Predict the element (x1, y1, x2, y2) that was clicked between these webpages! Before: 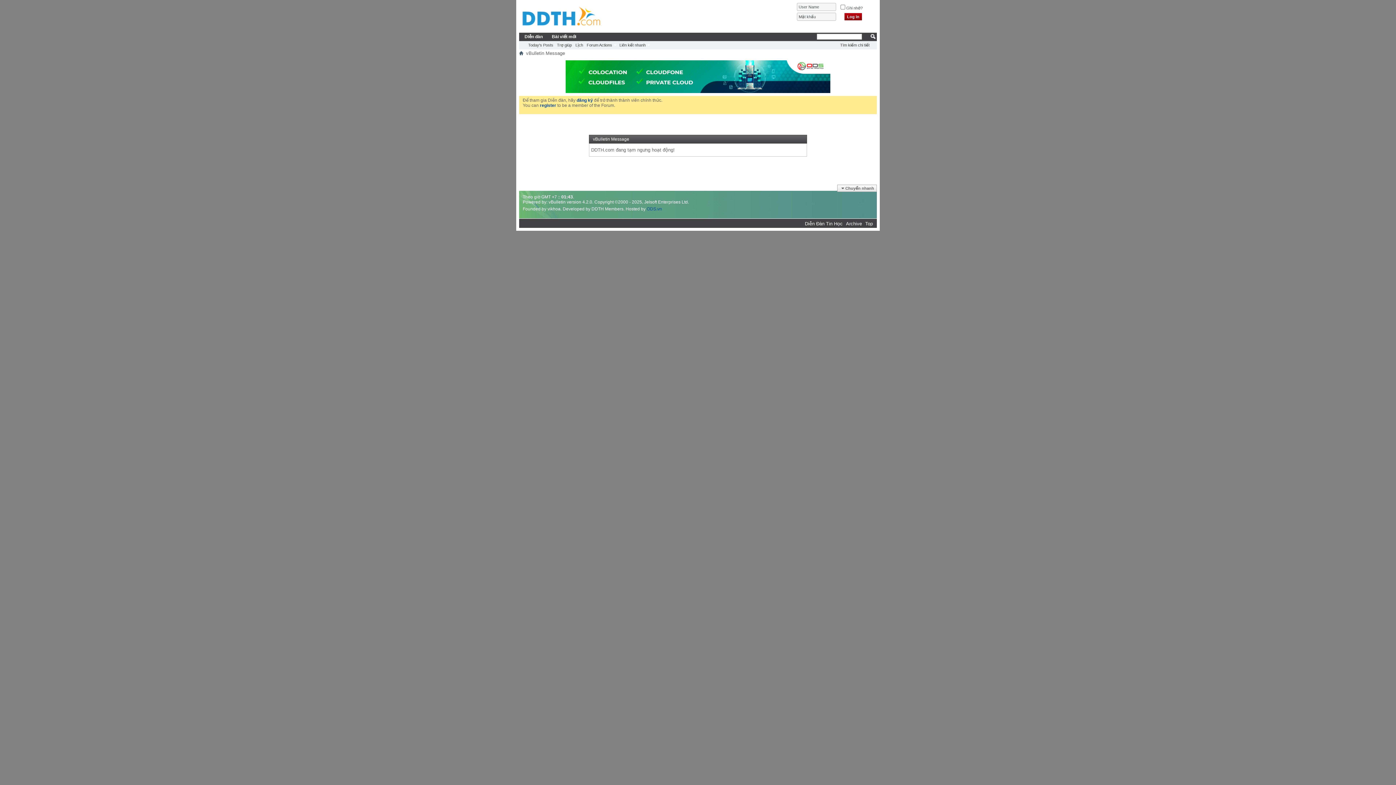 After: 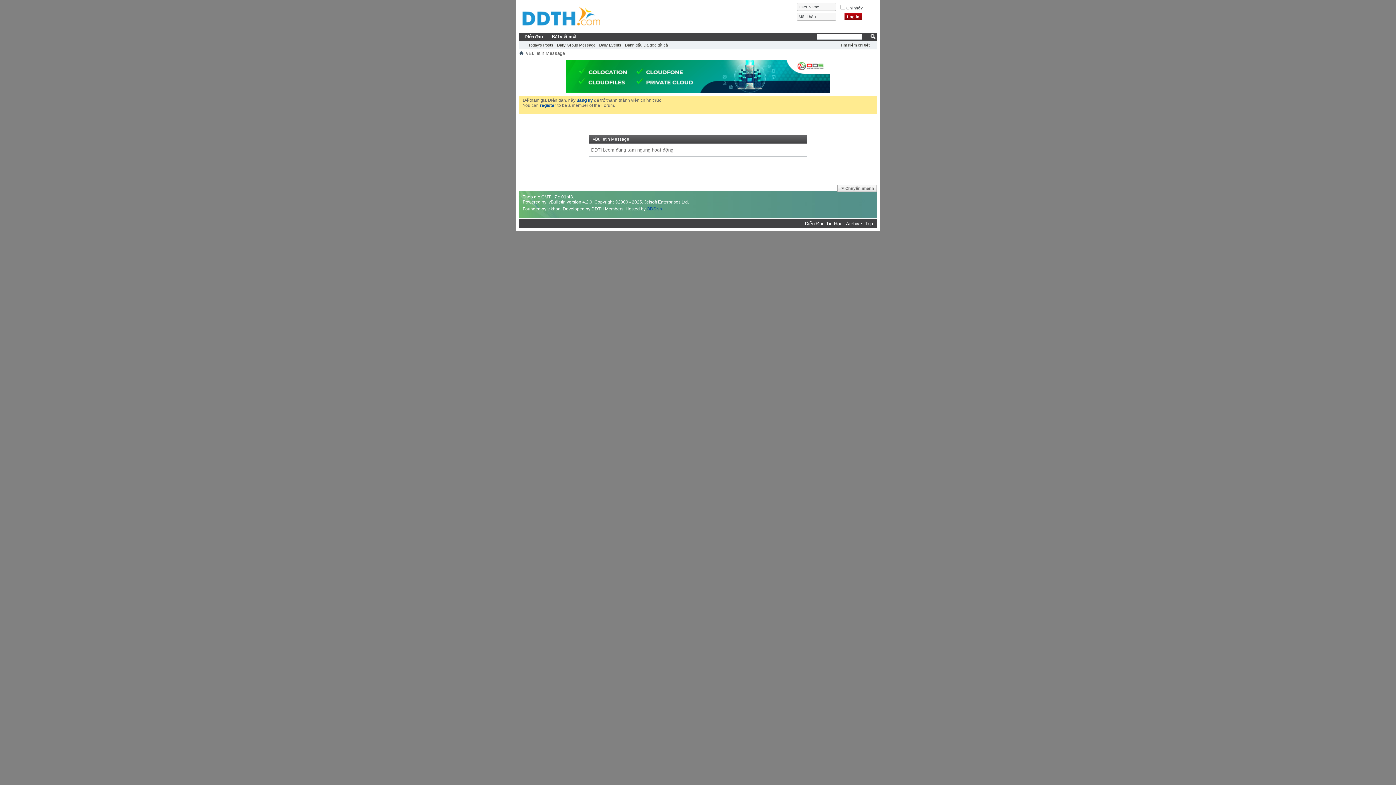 Action: bbox: (548, 32, 580, 41) label: Bài viết mới